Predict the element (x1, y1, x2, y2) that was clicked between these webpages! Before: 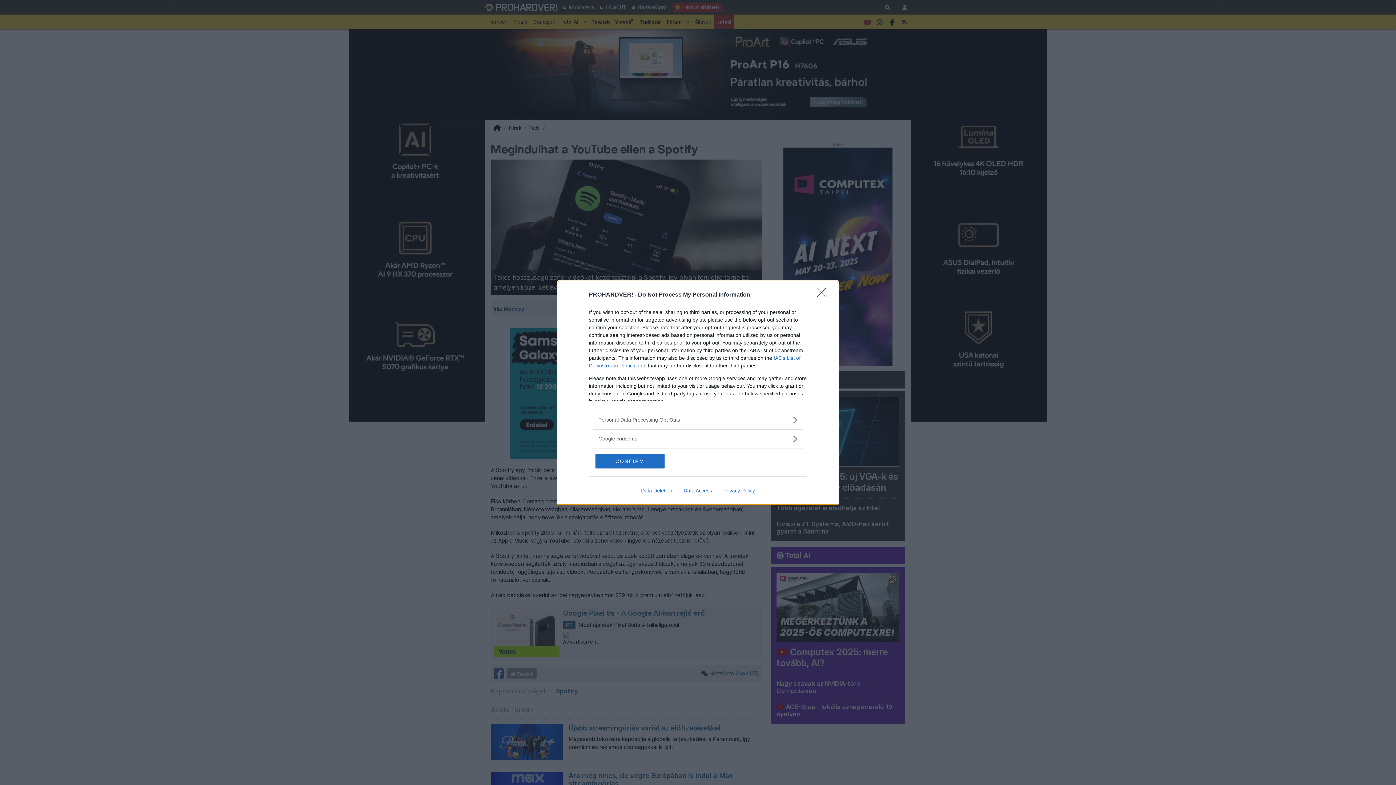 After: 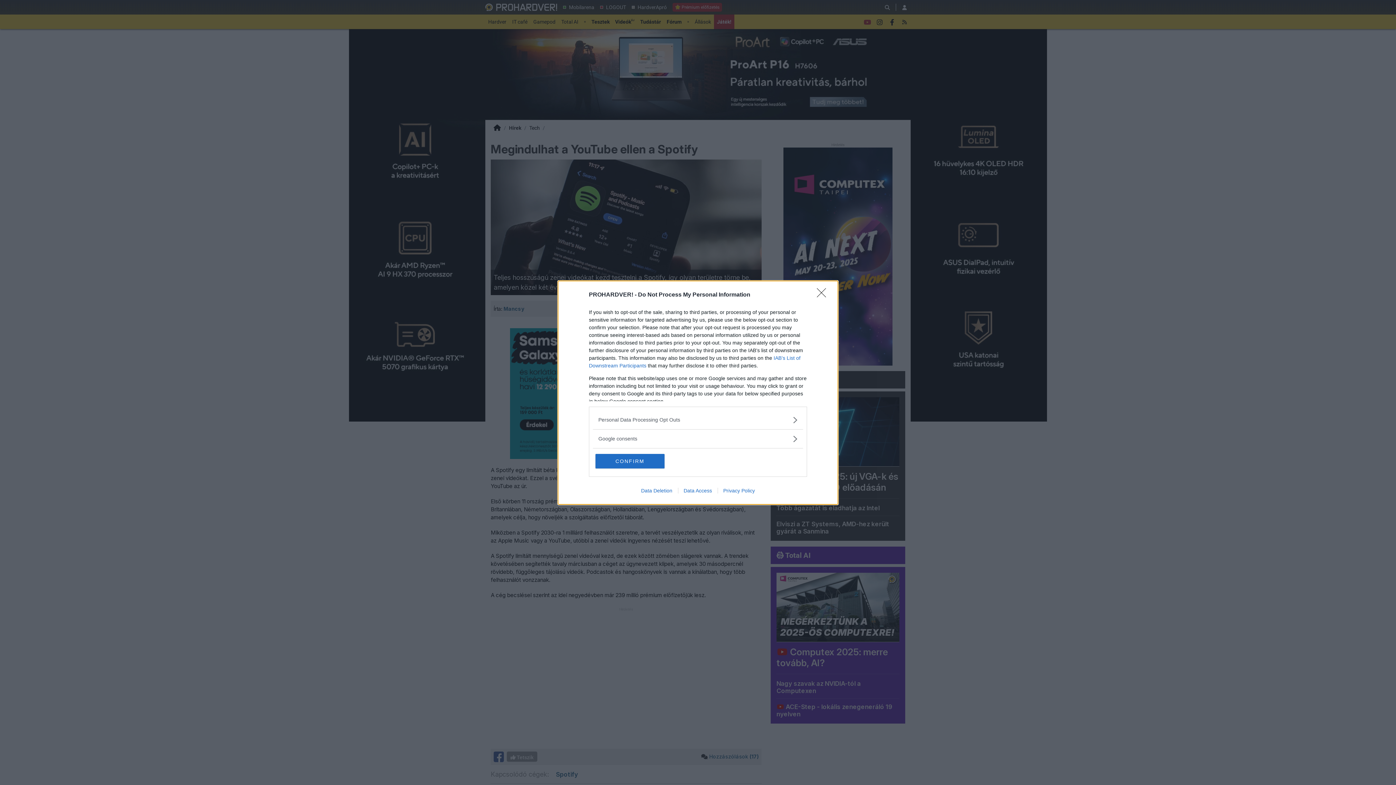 Action: label: Data Access bbox: (678, 487, 717, 493)